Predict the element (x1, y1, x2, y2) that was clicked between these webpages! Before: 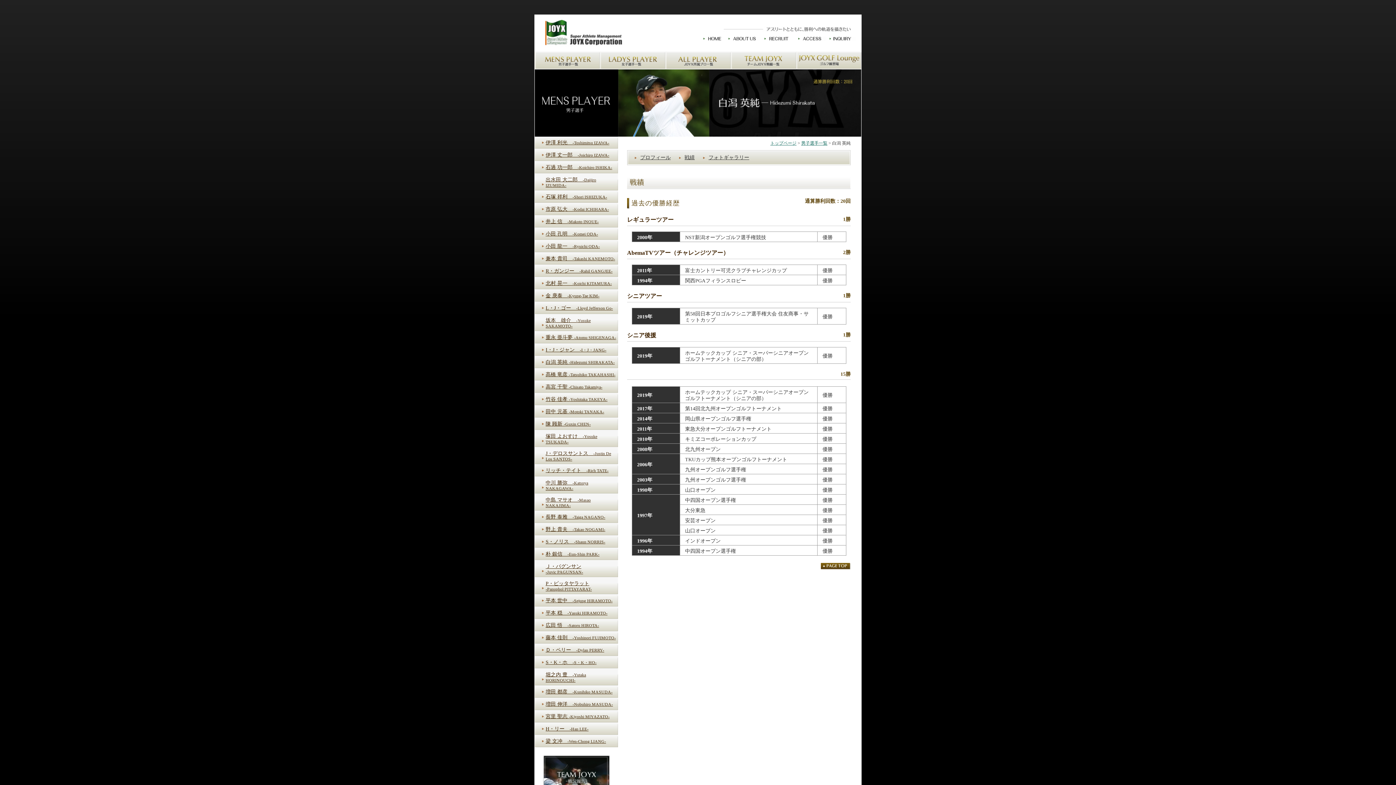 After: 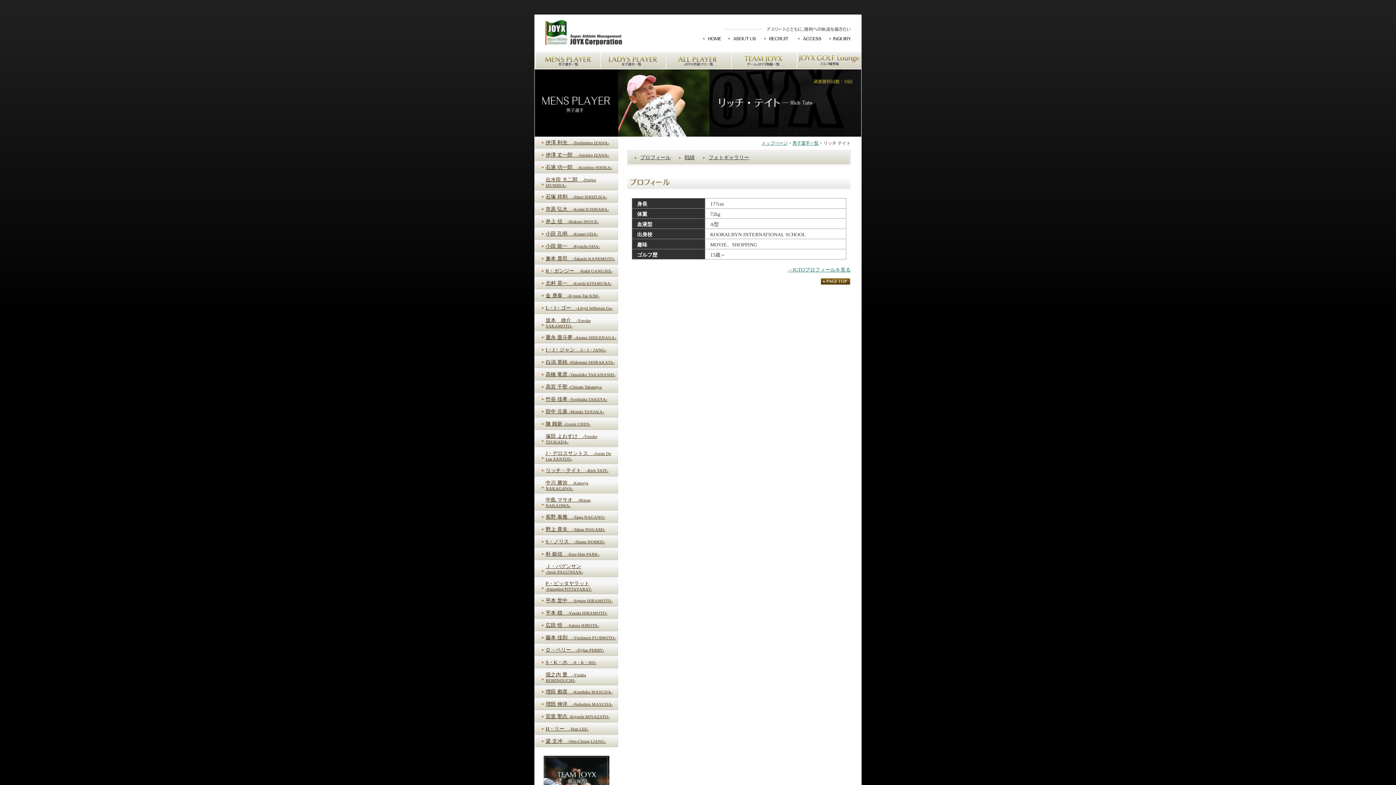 Action: label: リッチ・テイト　-Rich TATE- bbox: (534, 464, 618, 477)